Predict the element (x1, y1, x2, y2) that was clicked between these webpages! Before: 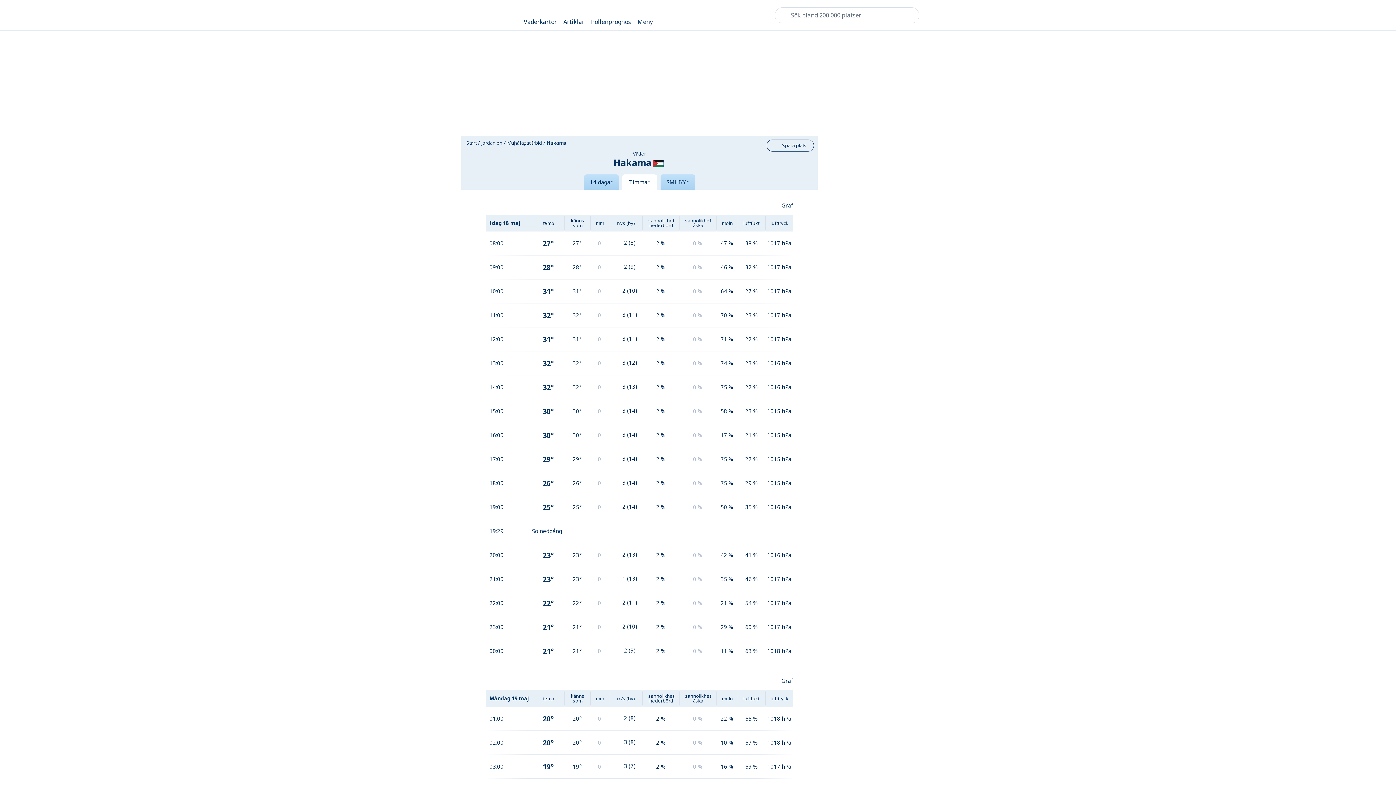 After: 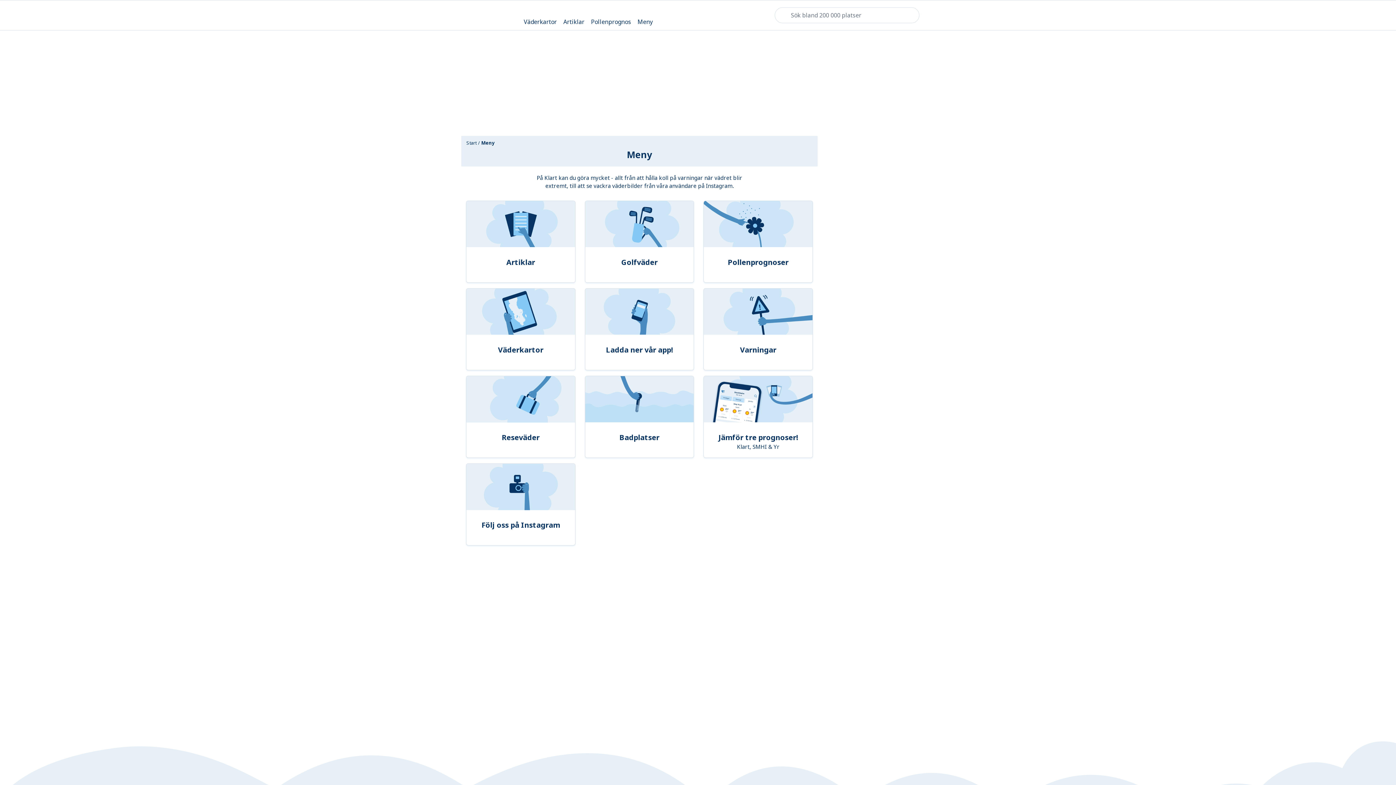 Action: bbox: (637, 6, 652, 24) label: Meny